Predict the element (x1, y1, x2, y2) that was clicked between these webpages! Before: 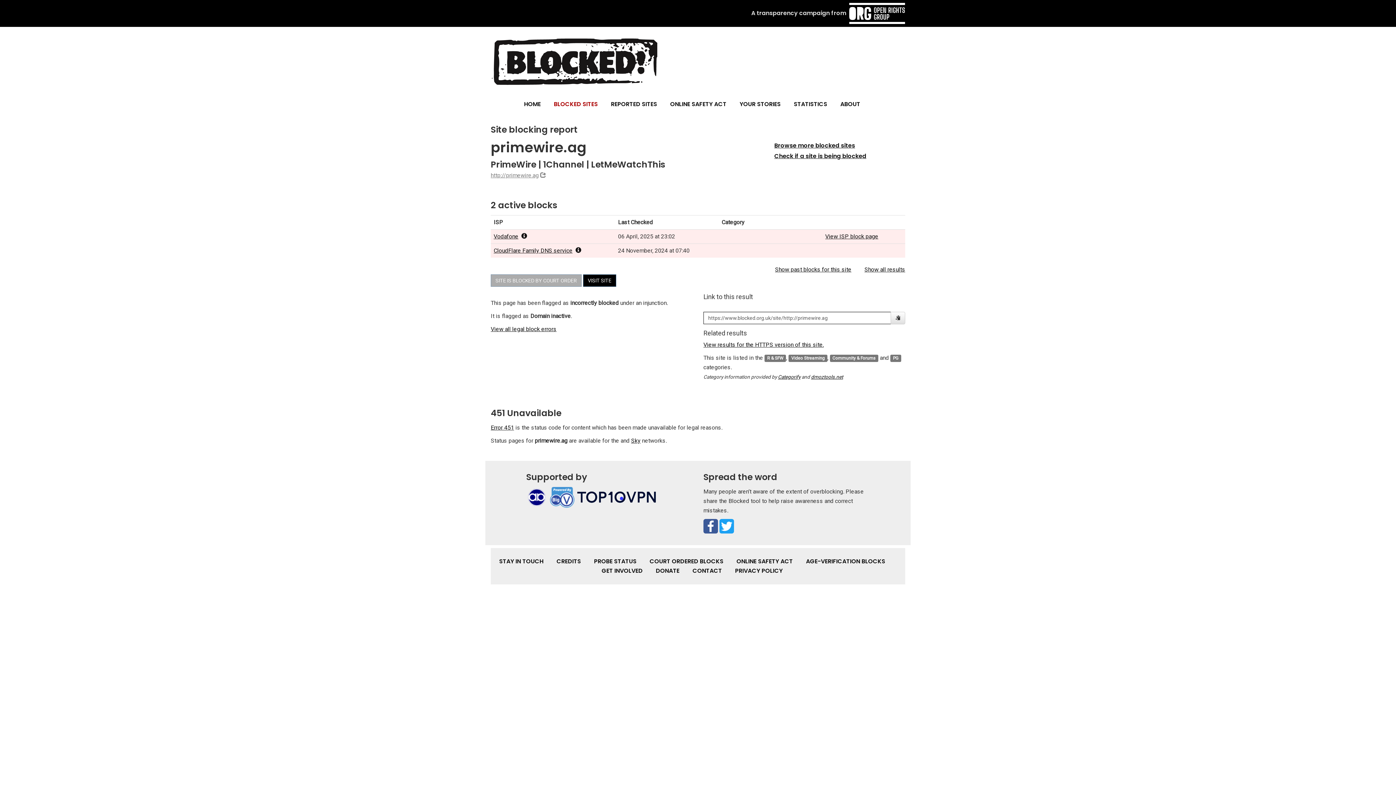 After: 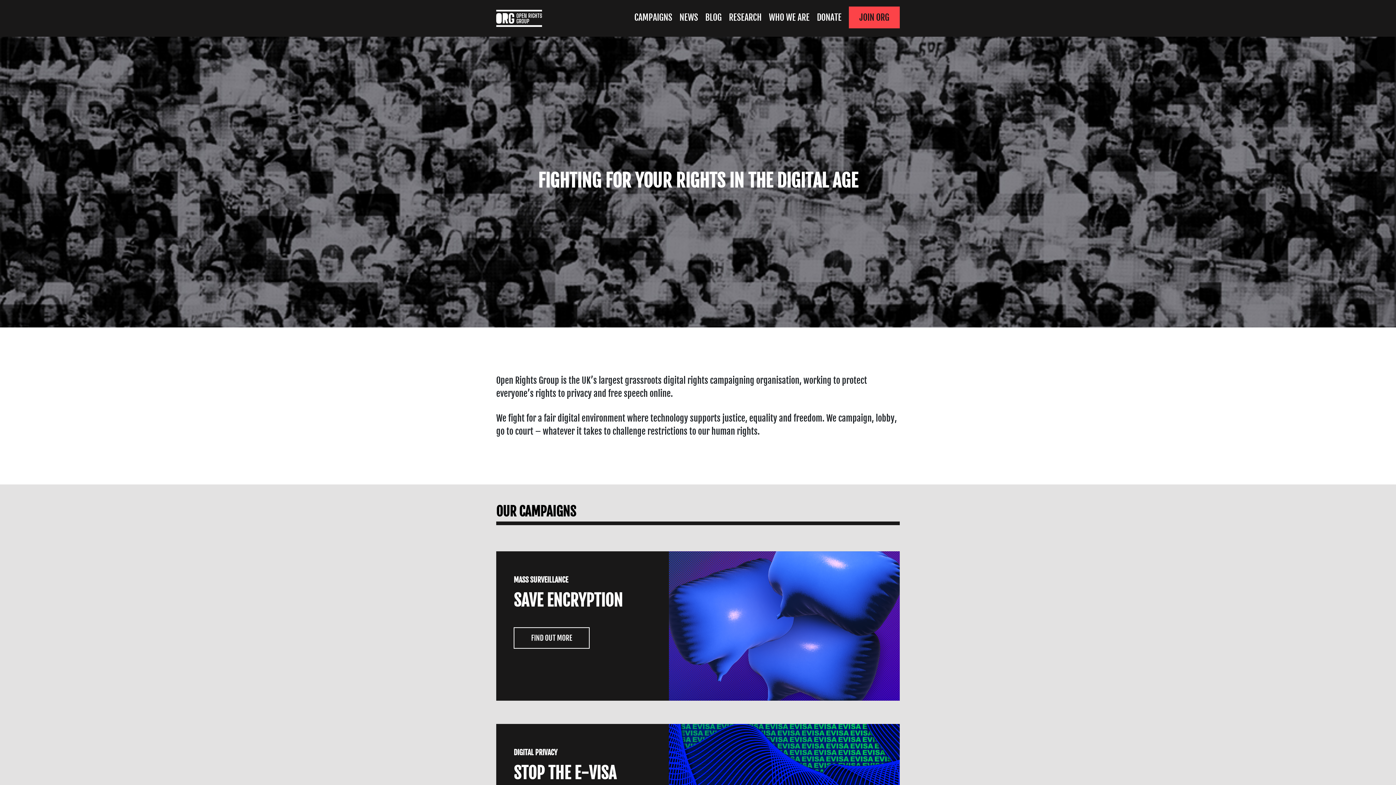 Action: bbox: (849, 8, 905, 17)